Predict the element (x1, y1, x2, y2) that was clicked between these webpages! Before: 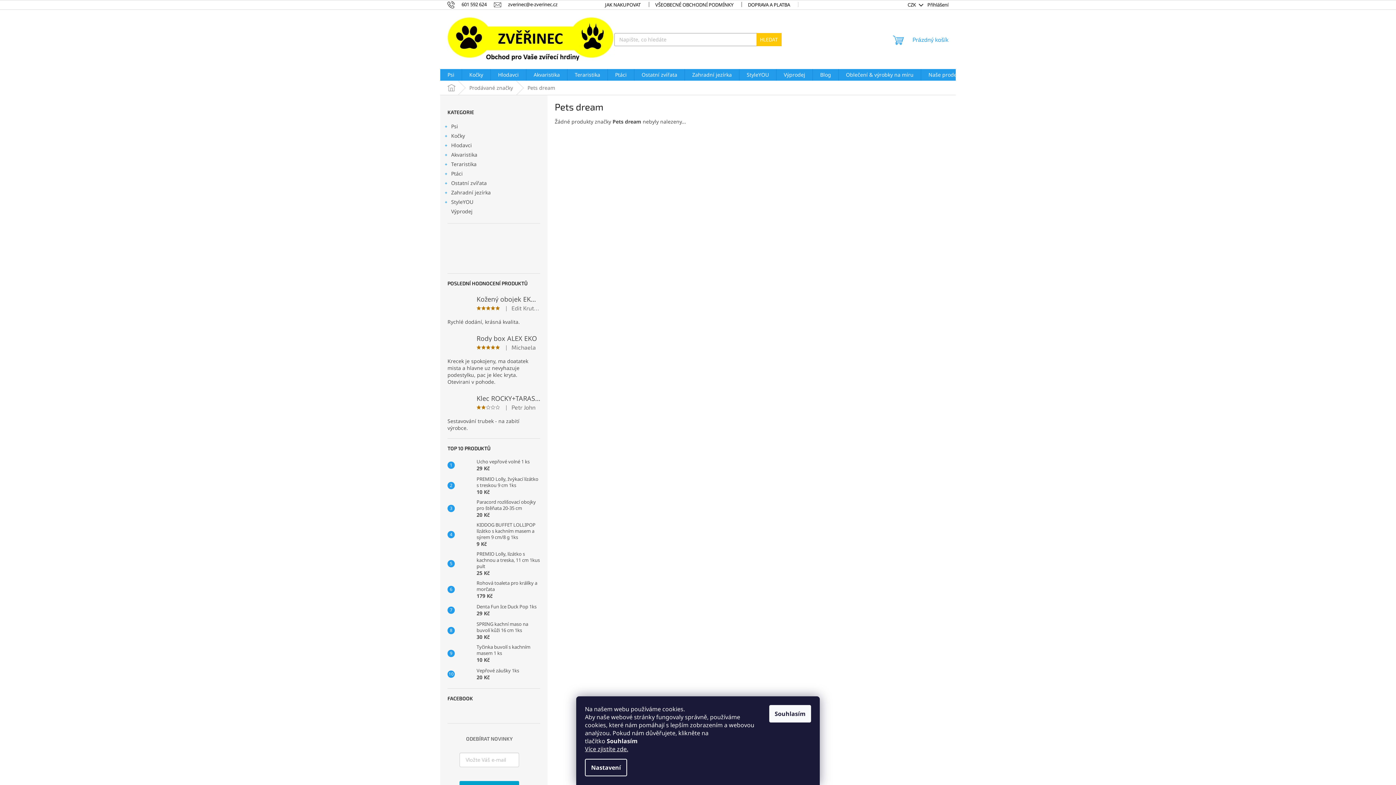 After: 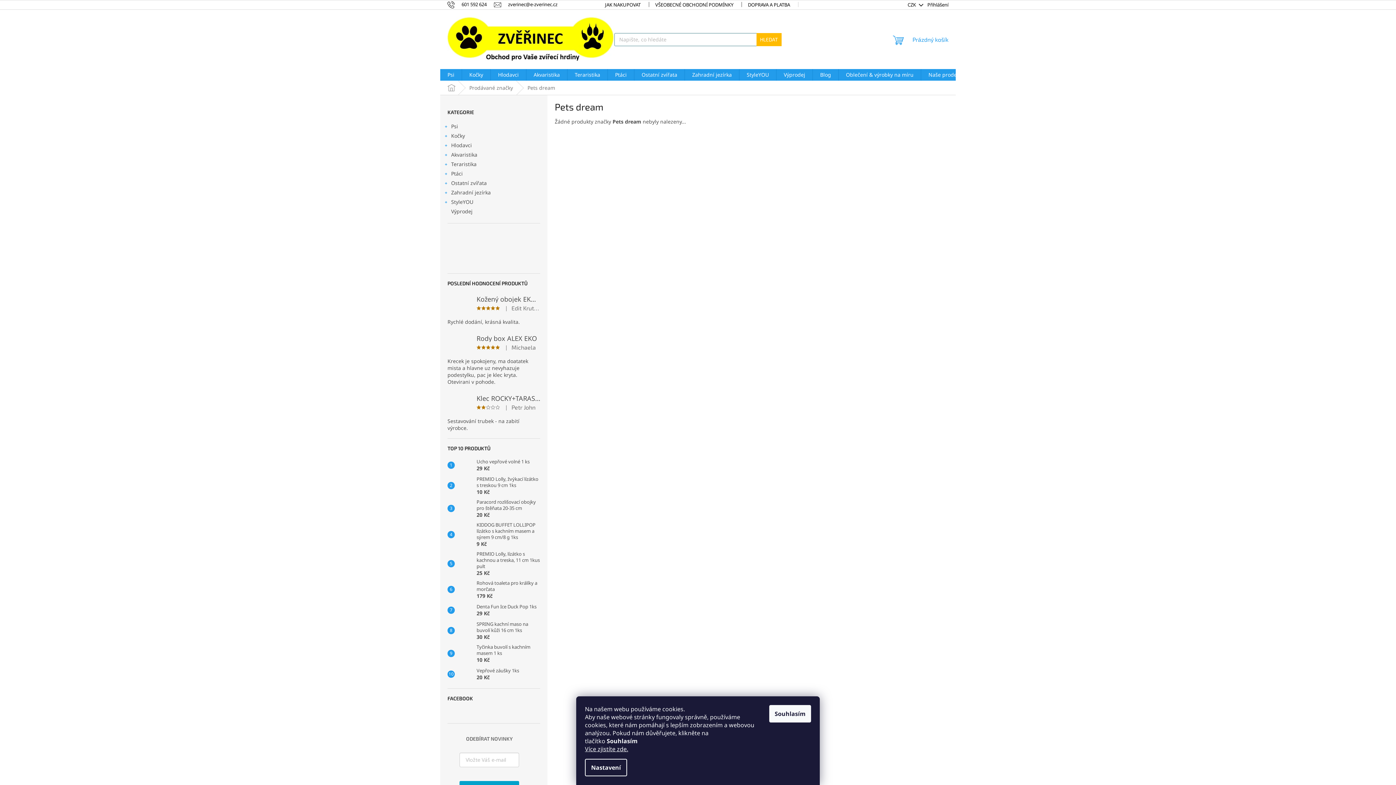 Action: bbox: (756, 32, 781, 46) label: HLEDAT